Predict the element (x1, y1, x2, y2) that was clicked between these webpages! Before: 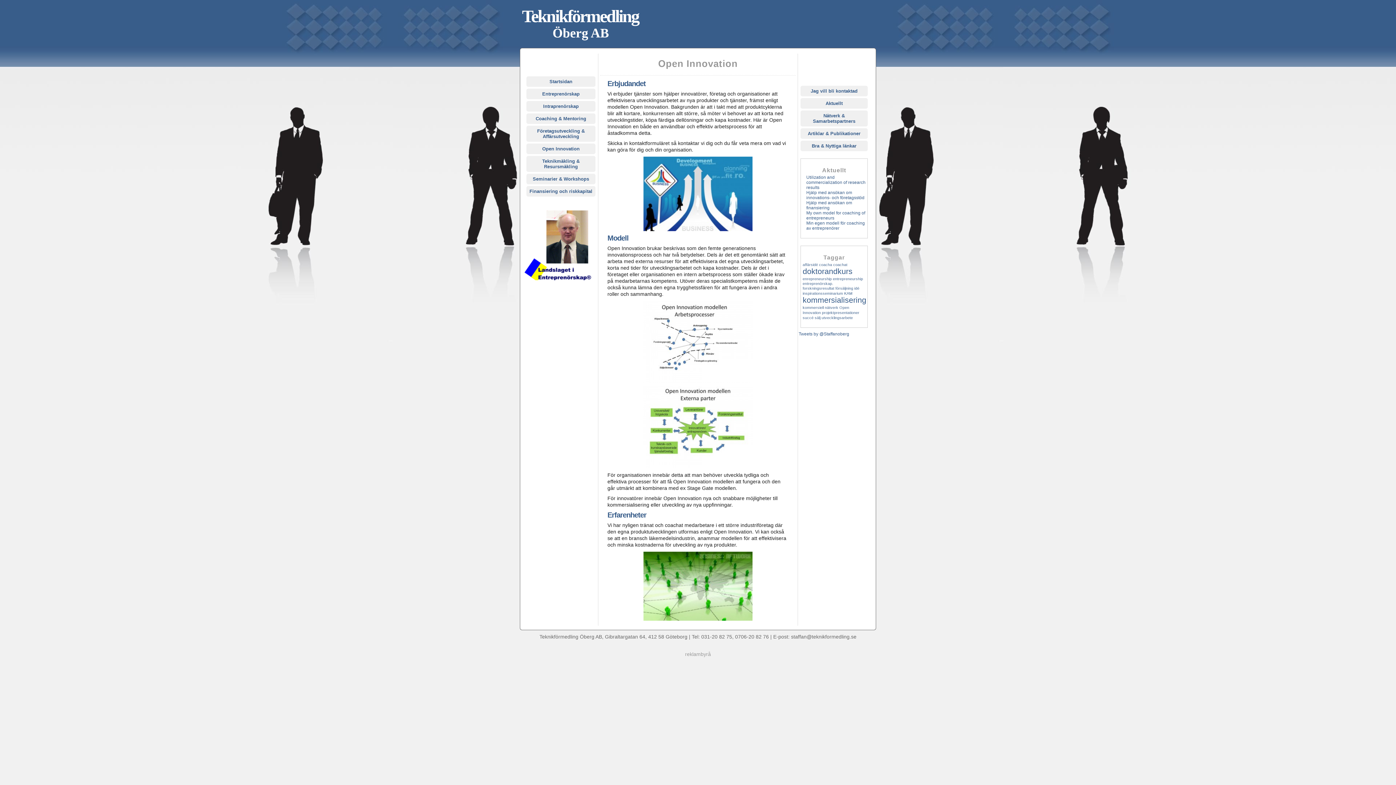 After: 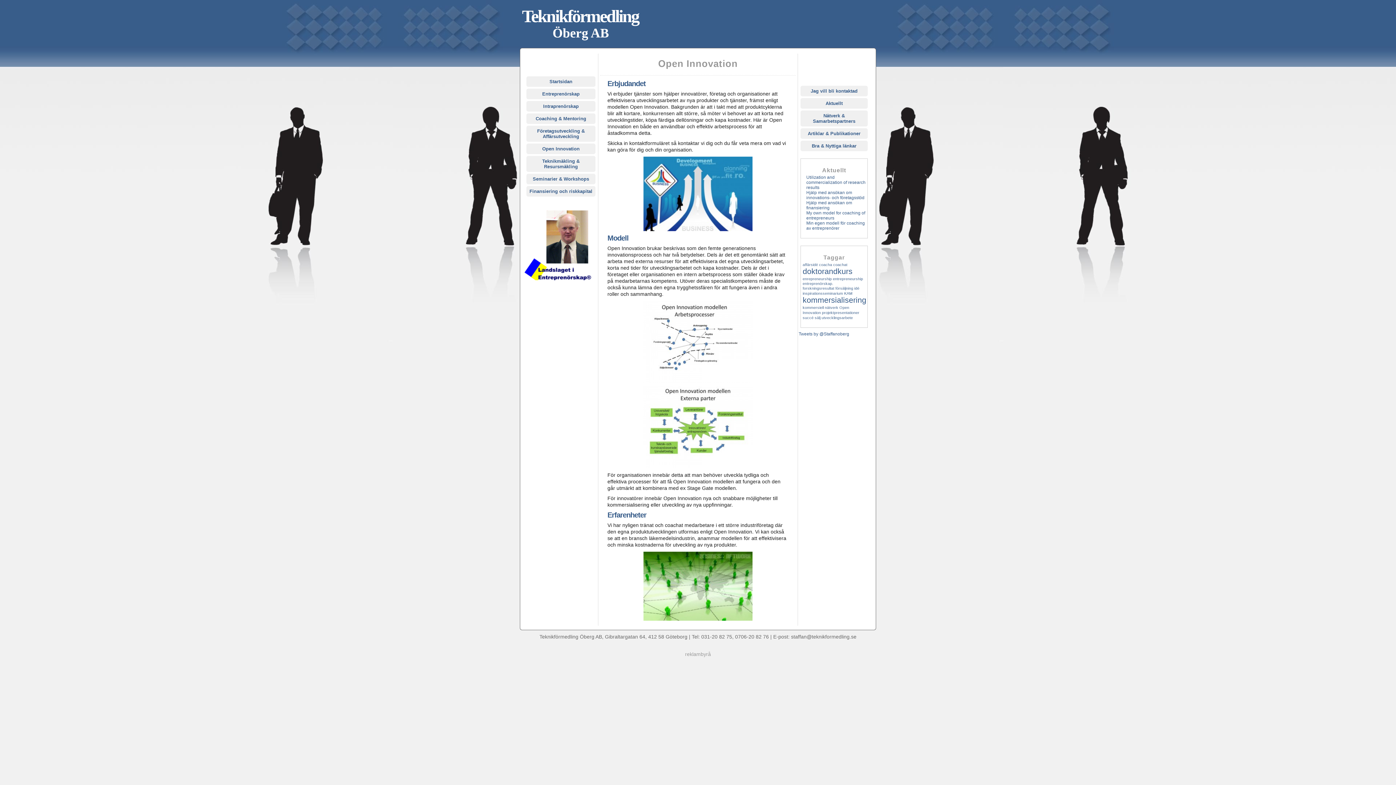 Action: bbox: (607, 301, 788, 382)